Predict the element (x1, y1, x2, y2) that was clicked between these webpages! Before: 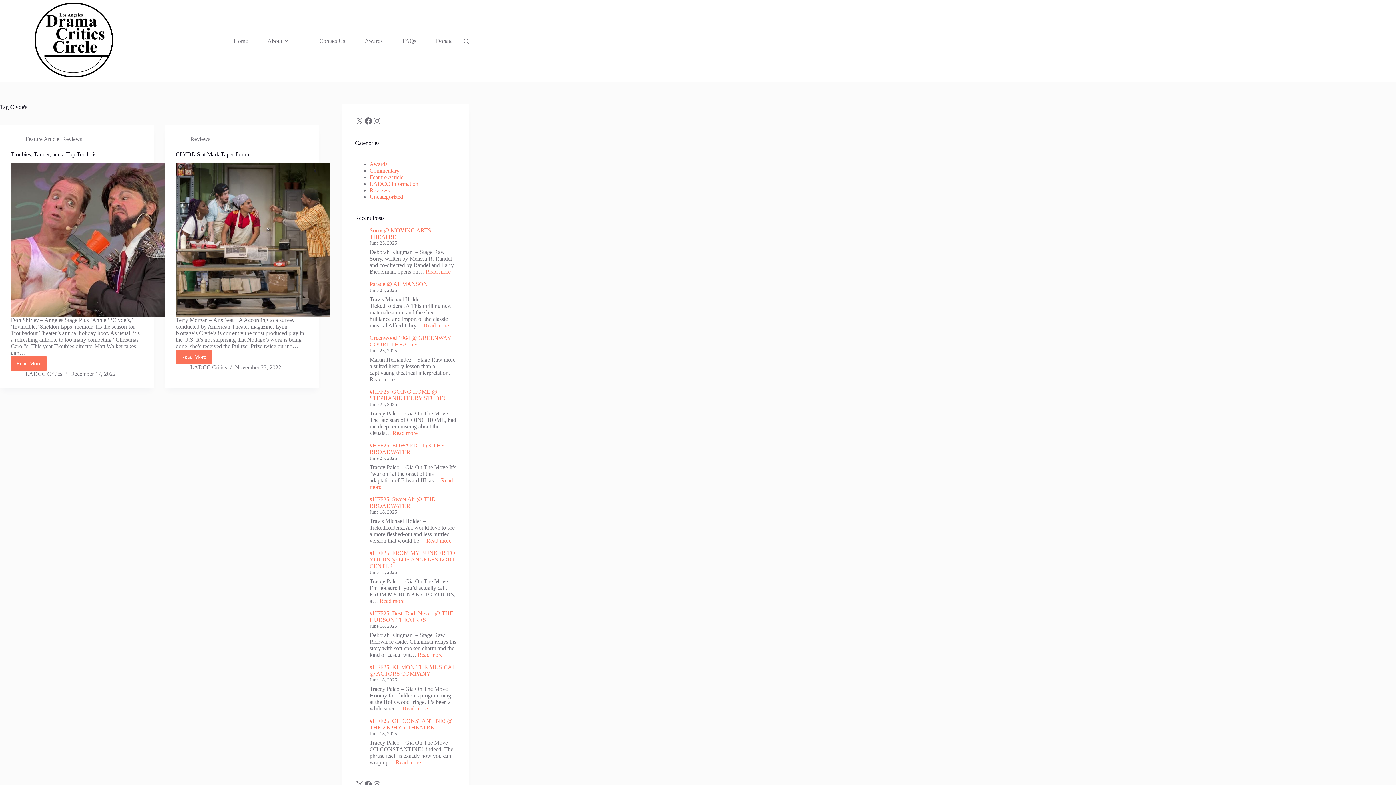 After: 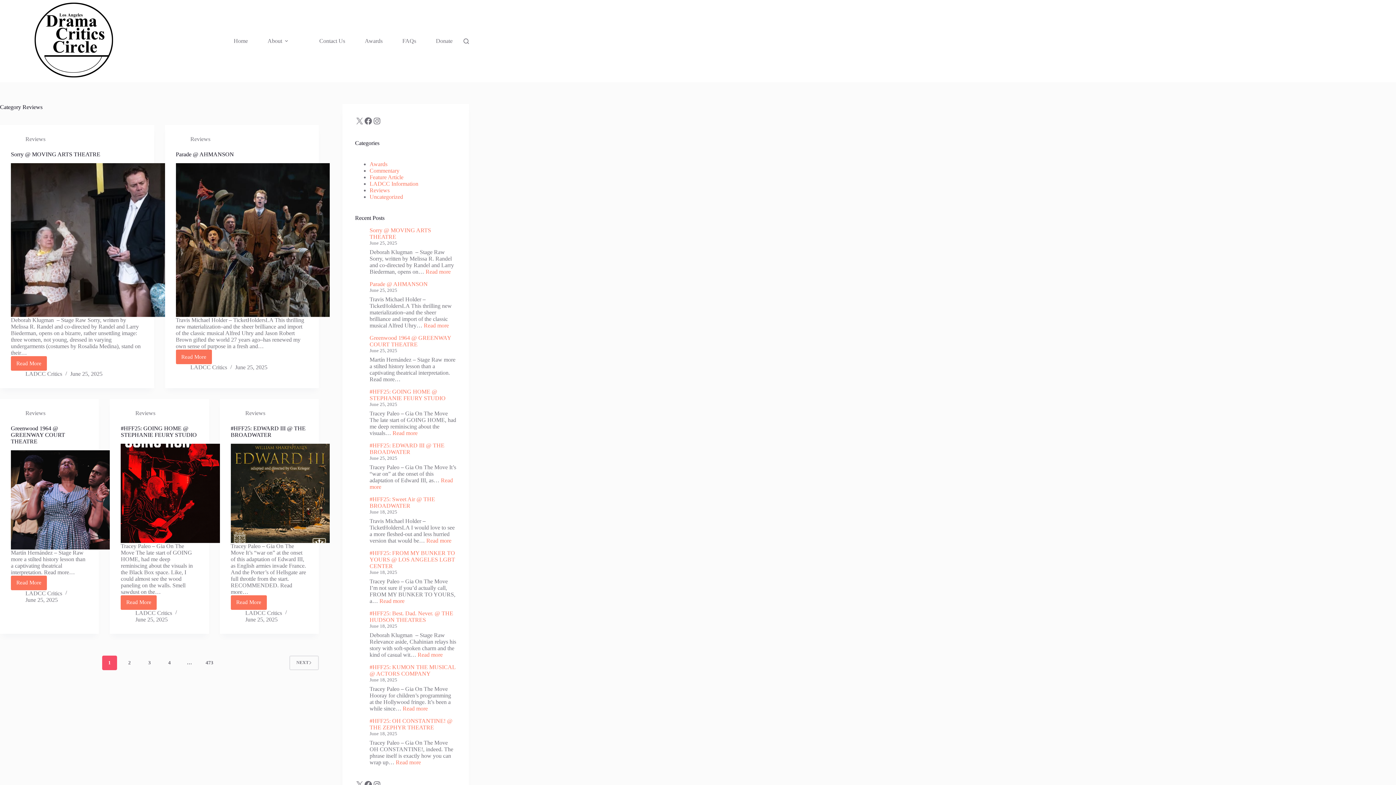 Action: label: Reviews bbox: (190, 136, 210, 142)